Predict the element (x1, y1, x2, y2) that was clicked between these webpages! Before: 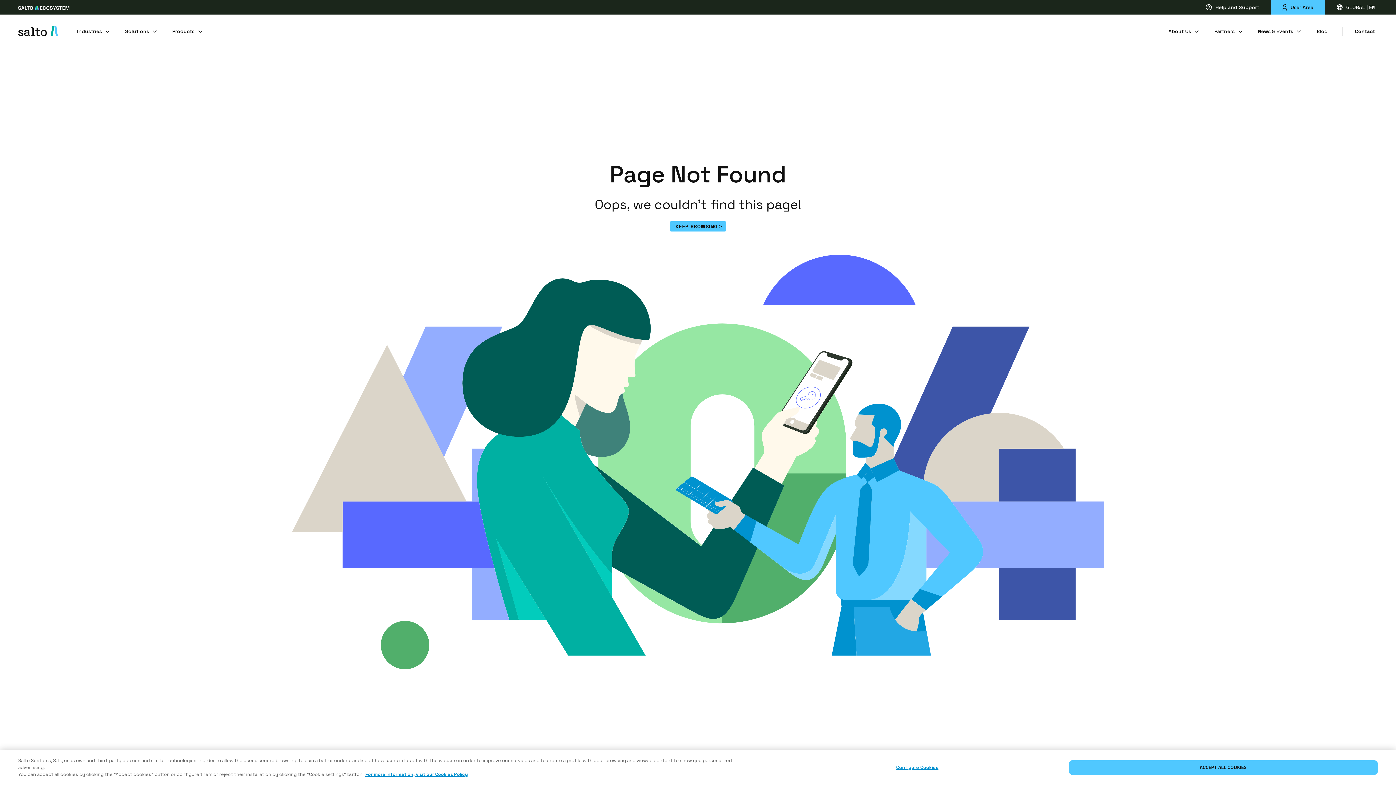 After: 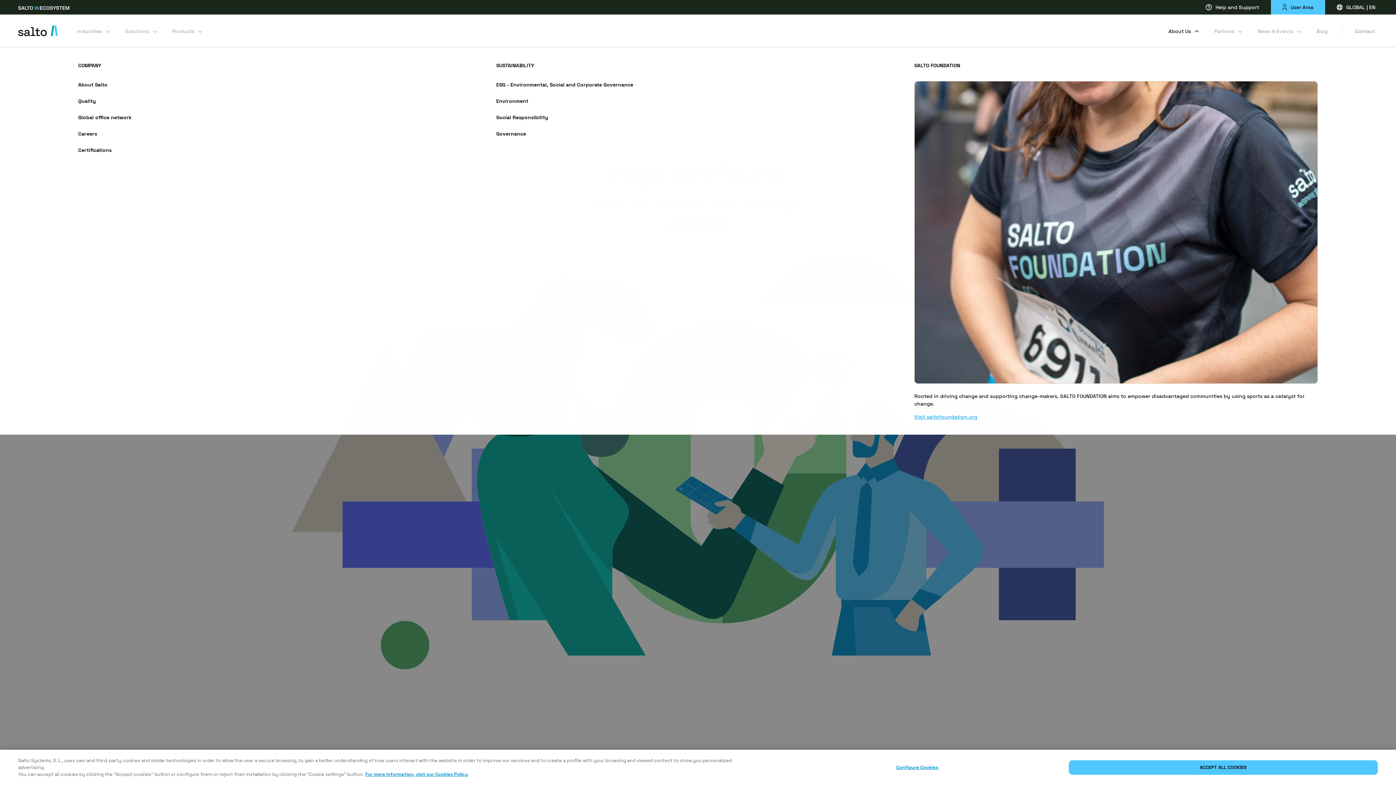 Action: label: About Us bbox: (1168, 17, 1200, 43)